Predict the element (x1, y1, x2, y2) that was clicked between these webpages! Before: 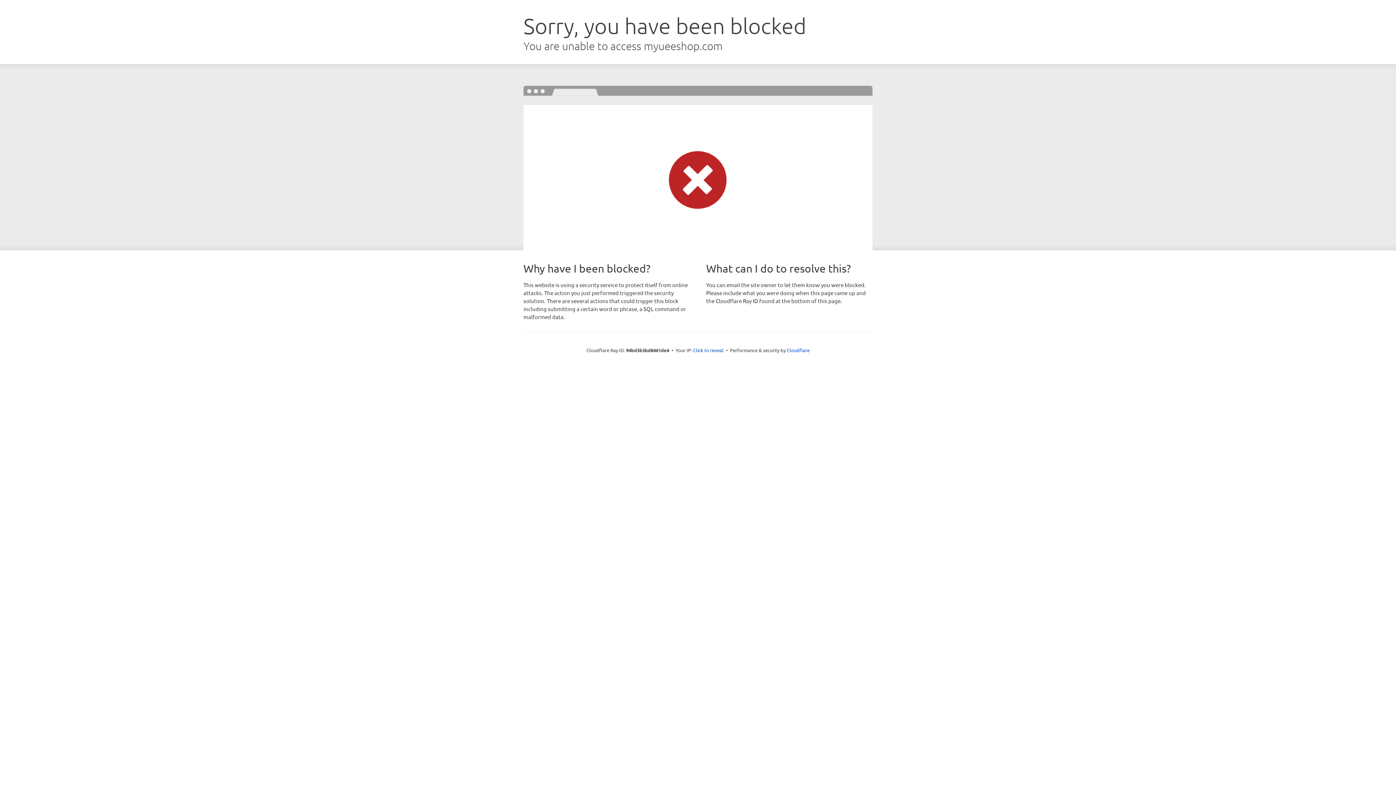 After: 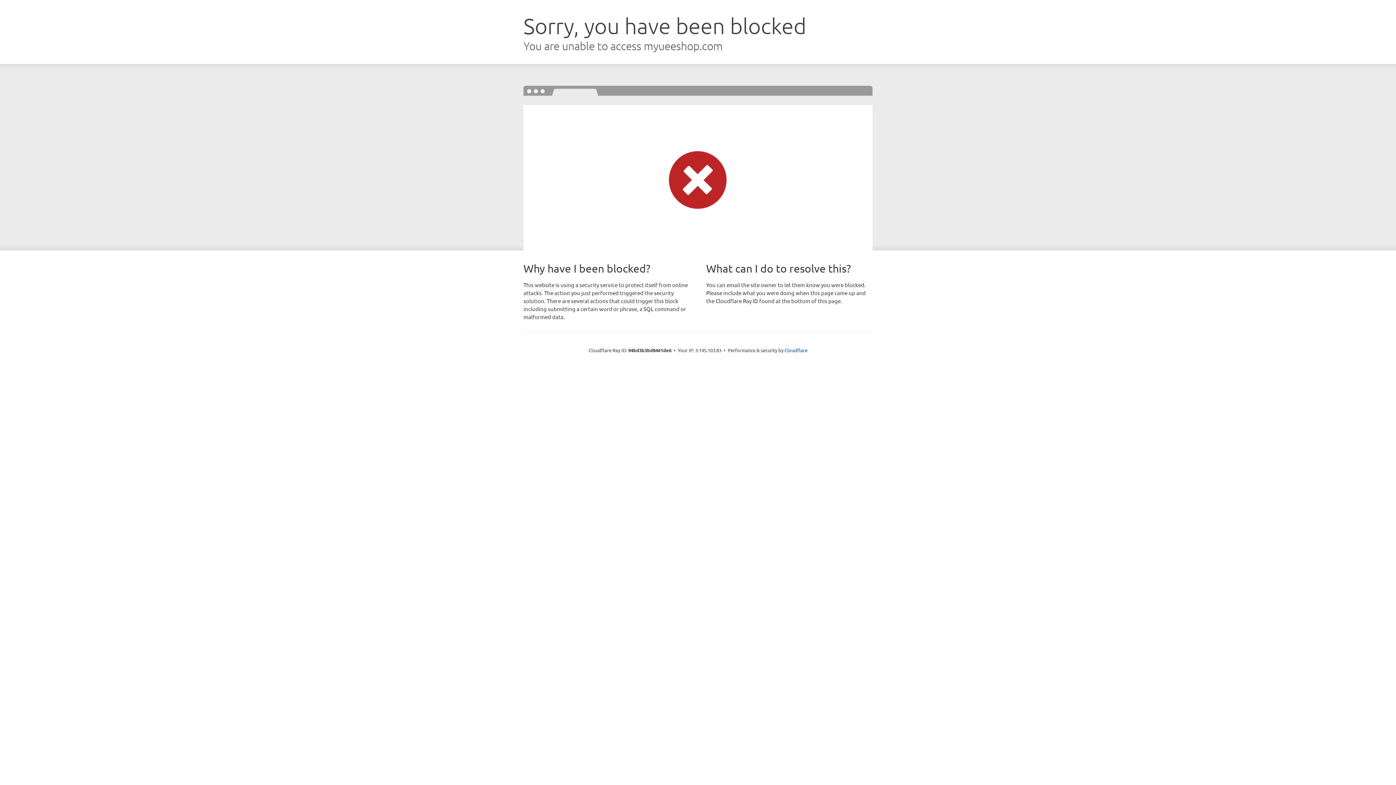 Action: bbox: (693, 346, 723, 353) label: Click to reveal